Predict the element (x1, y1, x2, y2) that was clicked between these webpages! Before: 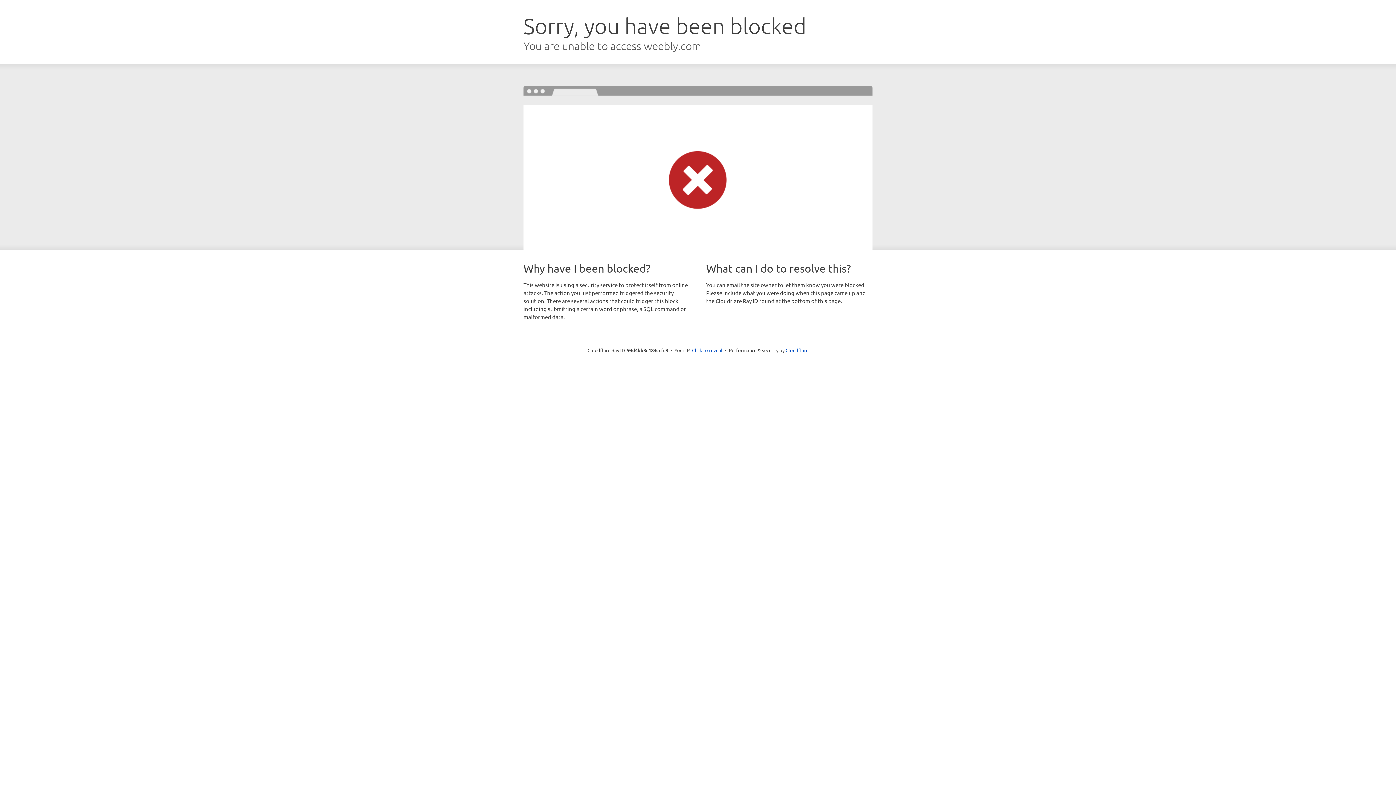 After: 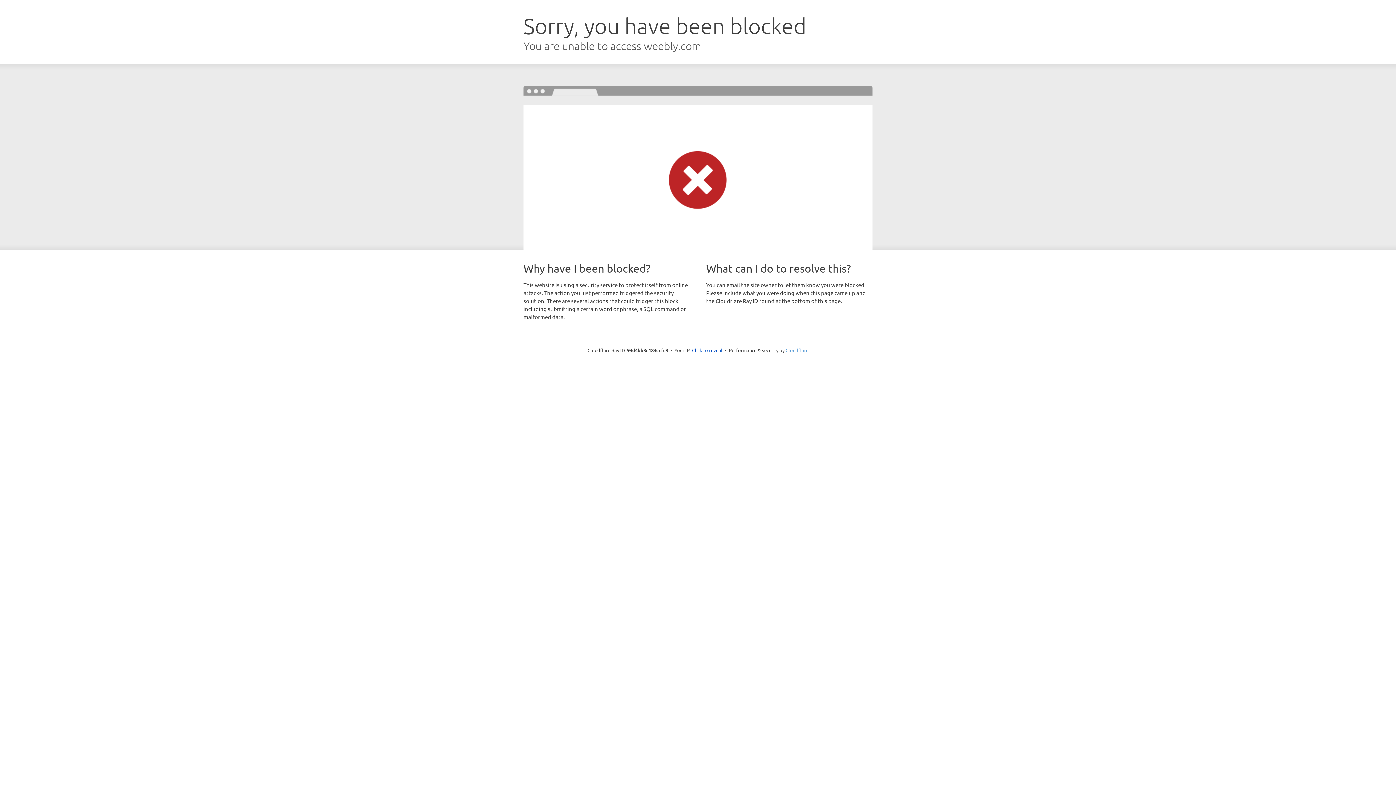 Action: label: Cloudflare bbox: (785, 347, 808, 353)